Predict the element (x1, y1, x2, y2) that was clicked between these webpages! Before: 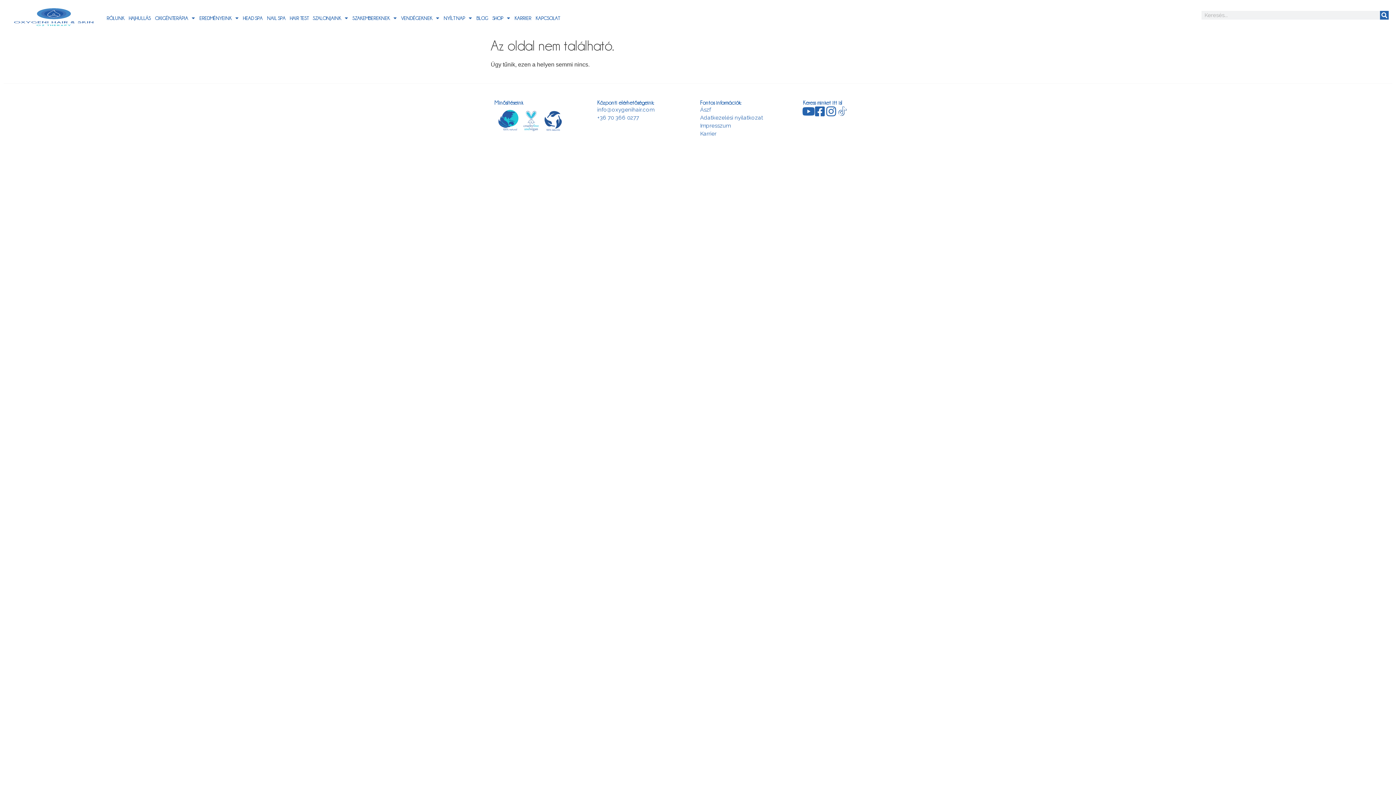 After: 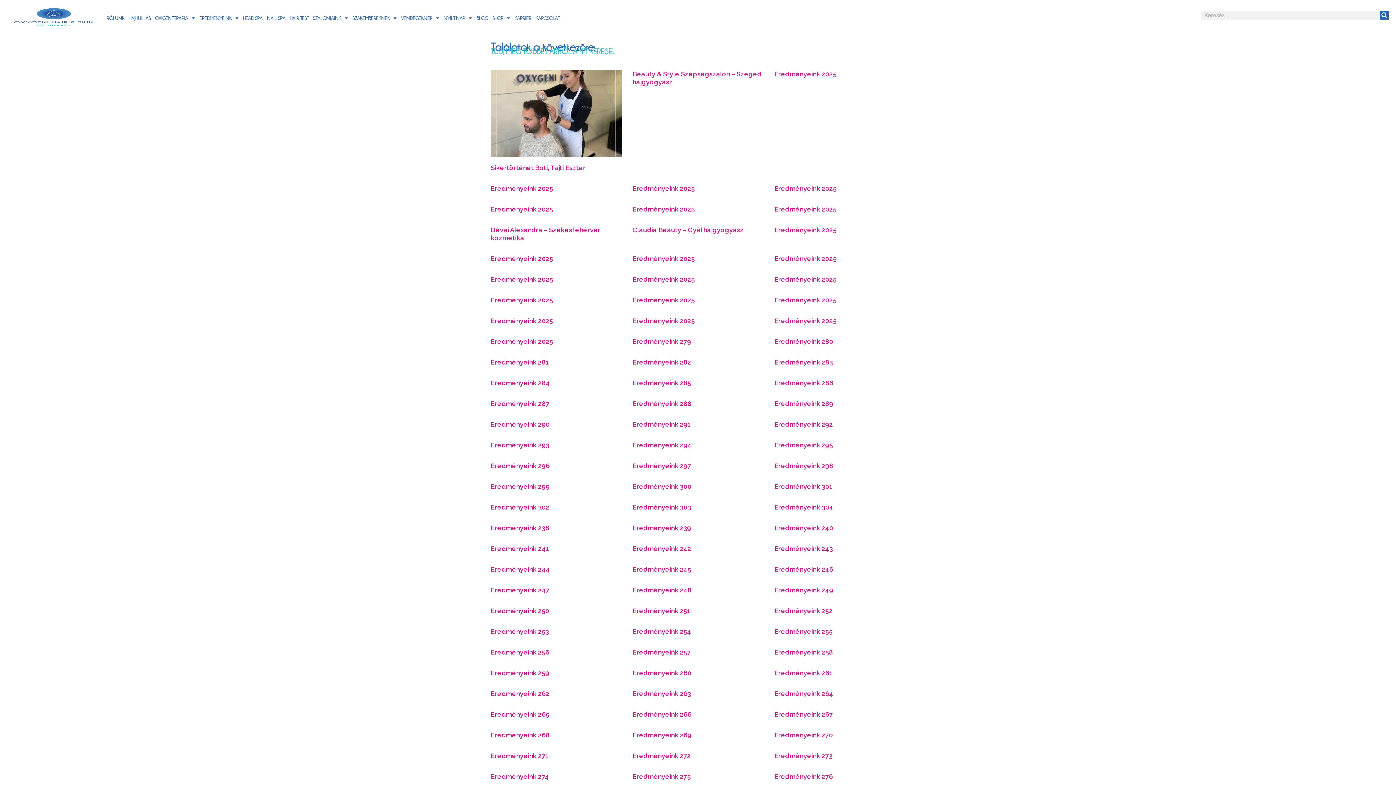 Action: bbox: (1380, 10, 1389, 19) label: Search